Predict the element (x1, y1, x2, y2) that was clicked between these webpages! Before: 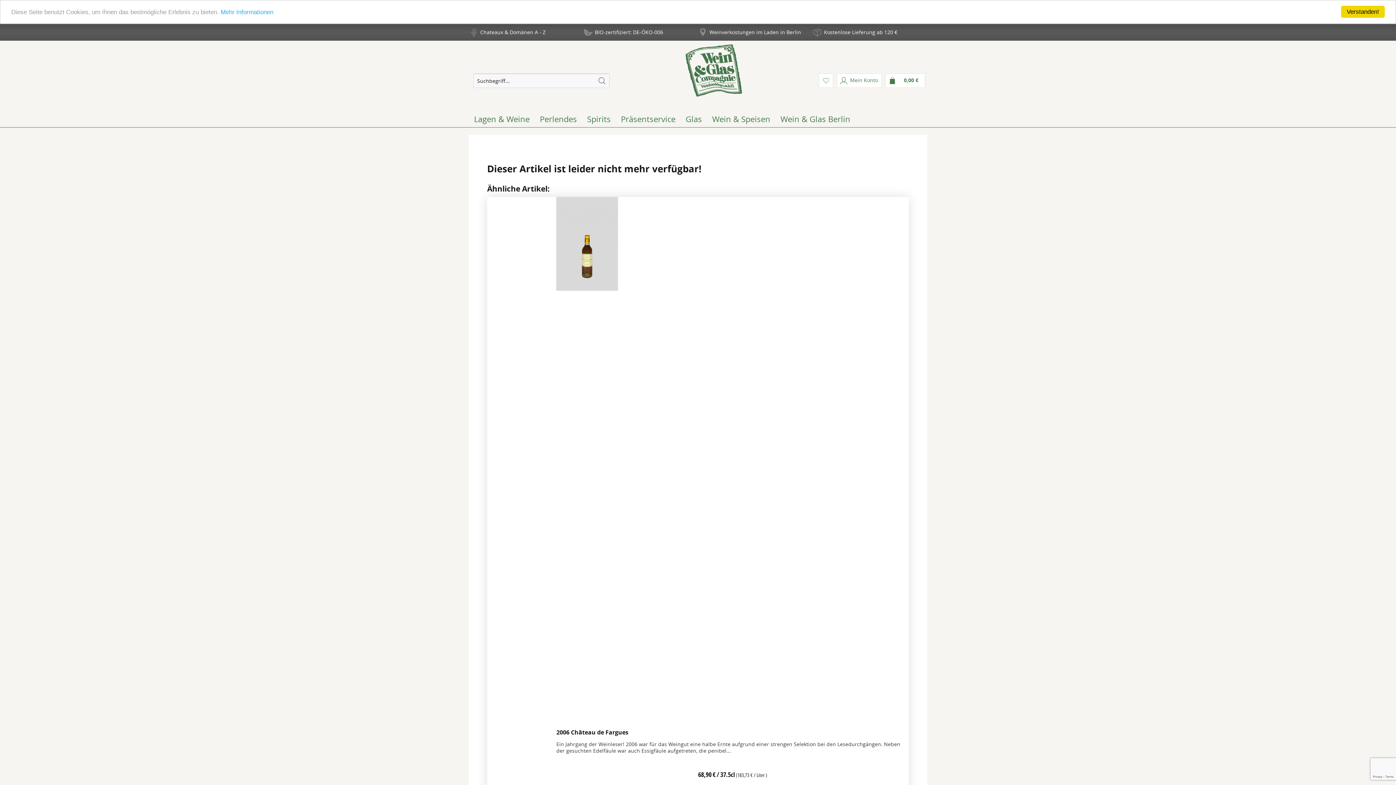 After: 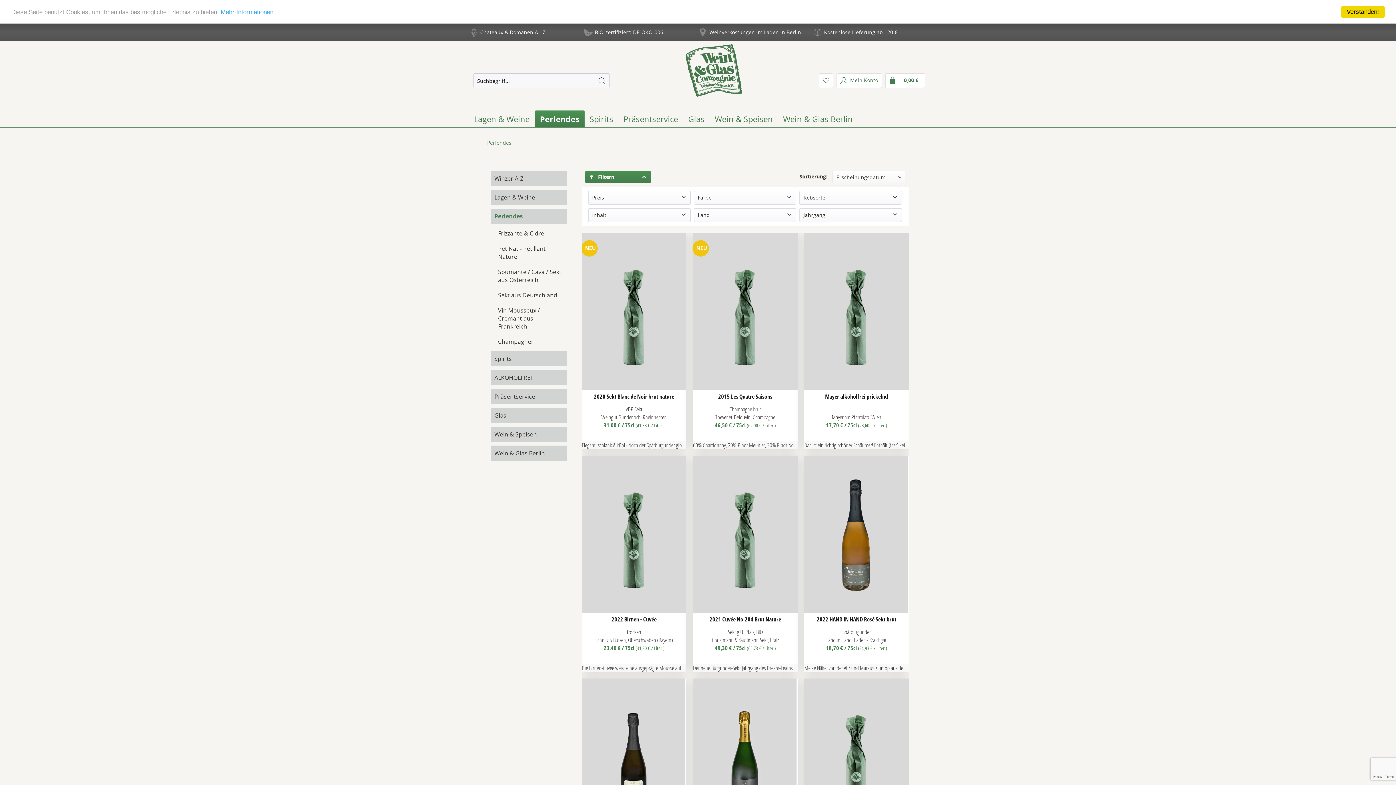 Action: label: Perlendes bbox: (534, 110, 582, 127)